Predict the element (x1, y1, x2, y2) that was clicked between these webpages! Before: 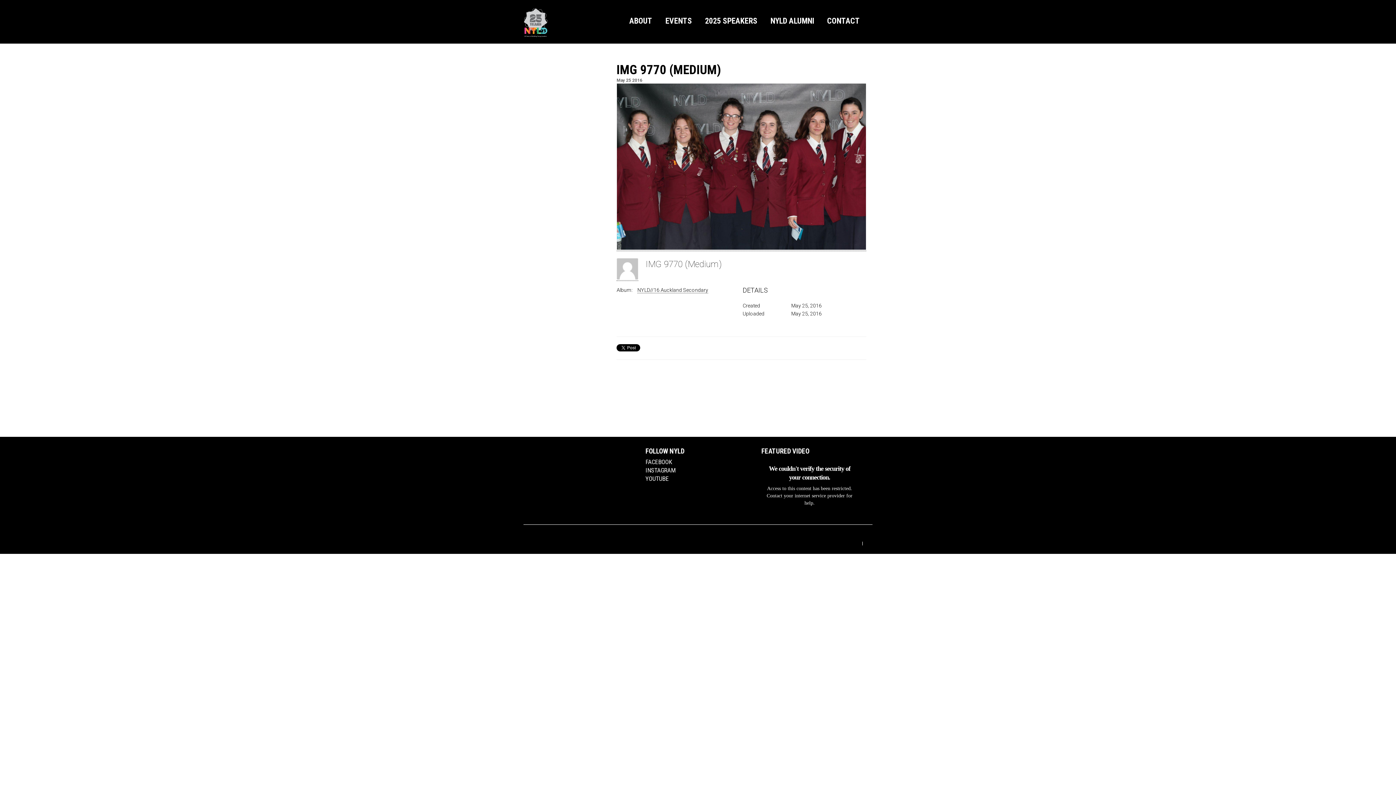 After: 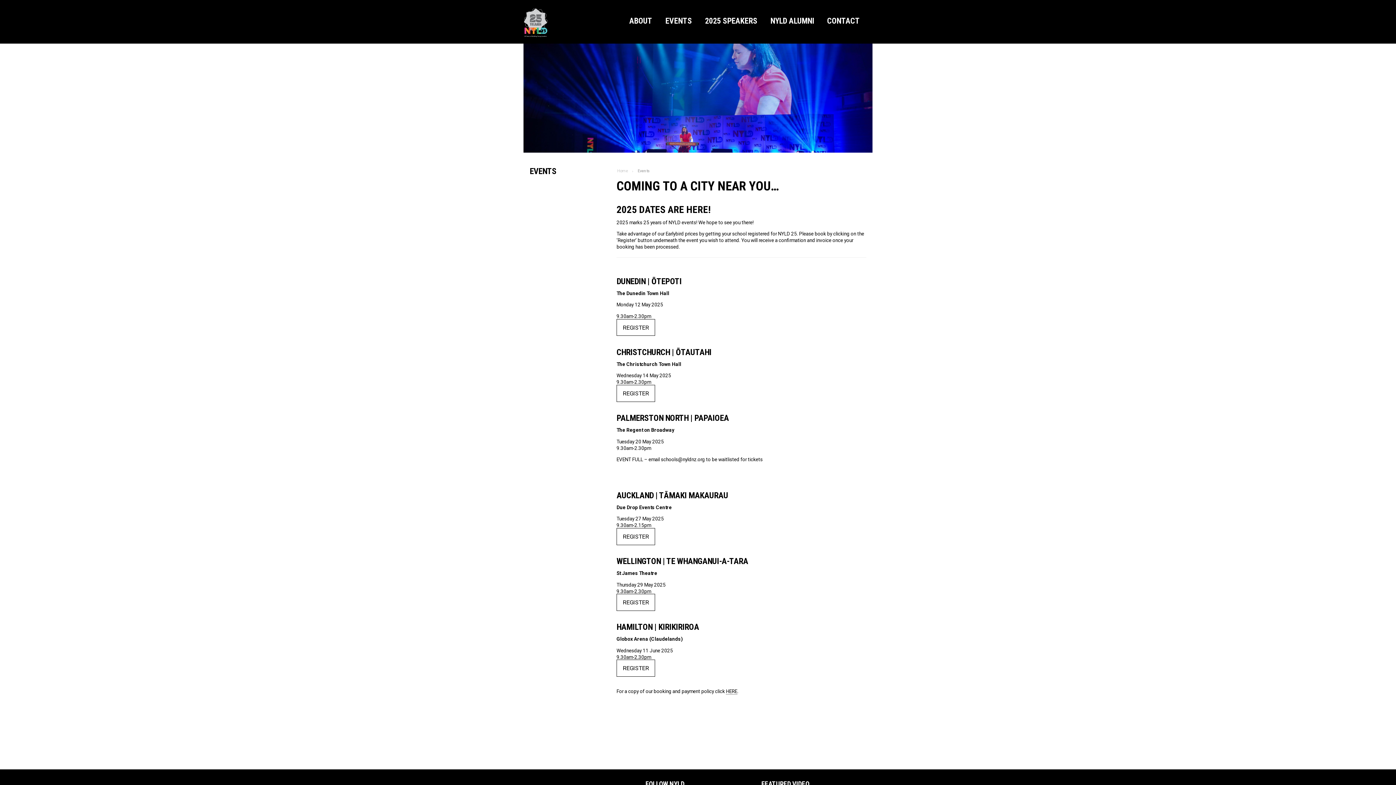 Action: label: EVENTS bbox: (663, 0, 693, 26)